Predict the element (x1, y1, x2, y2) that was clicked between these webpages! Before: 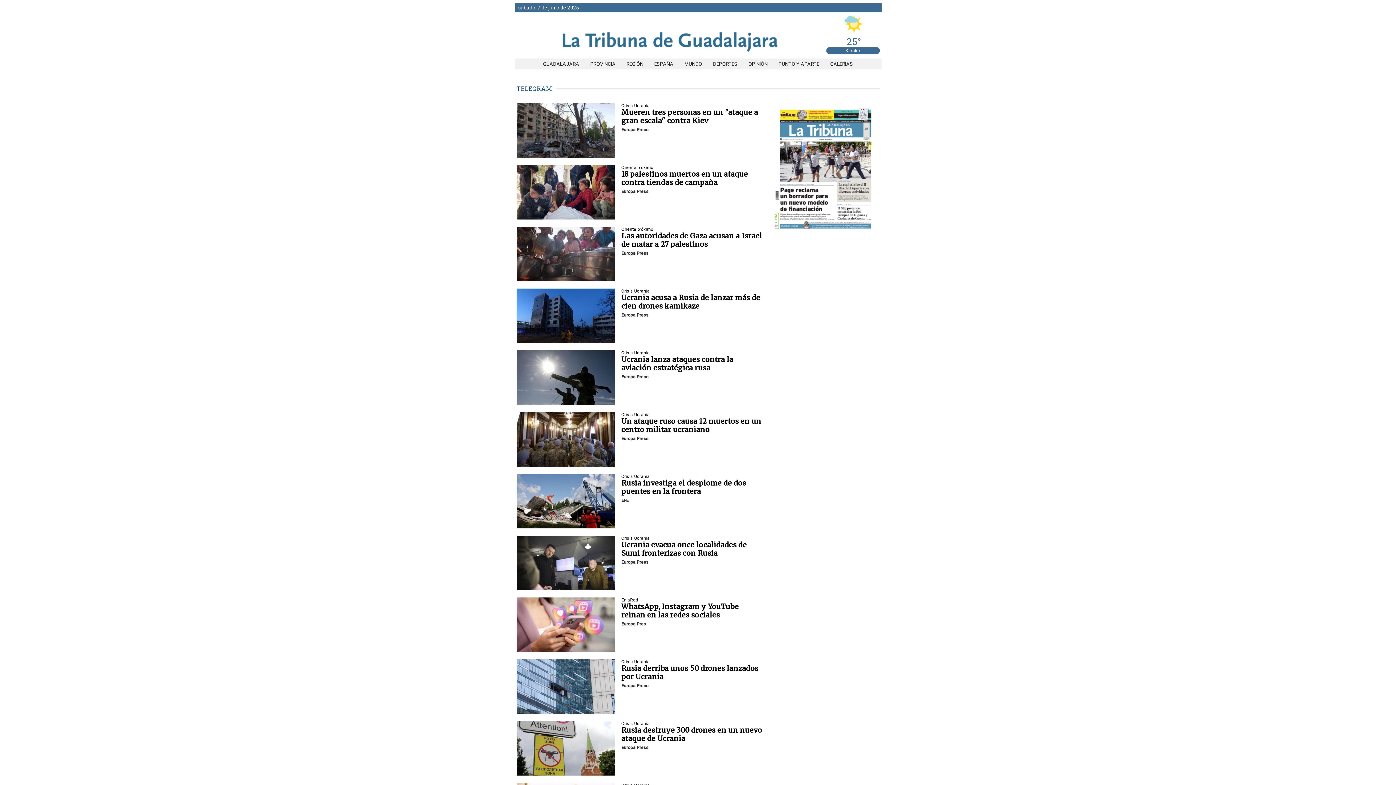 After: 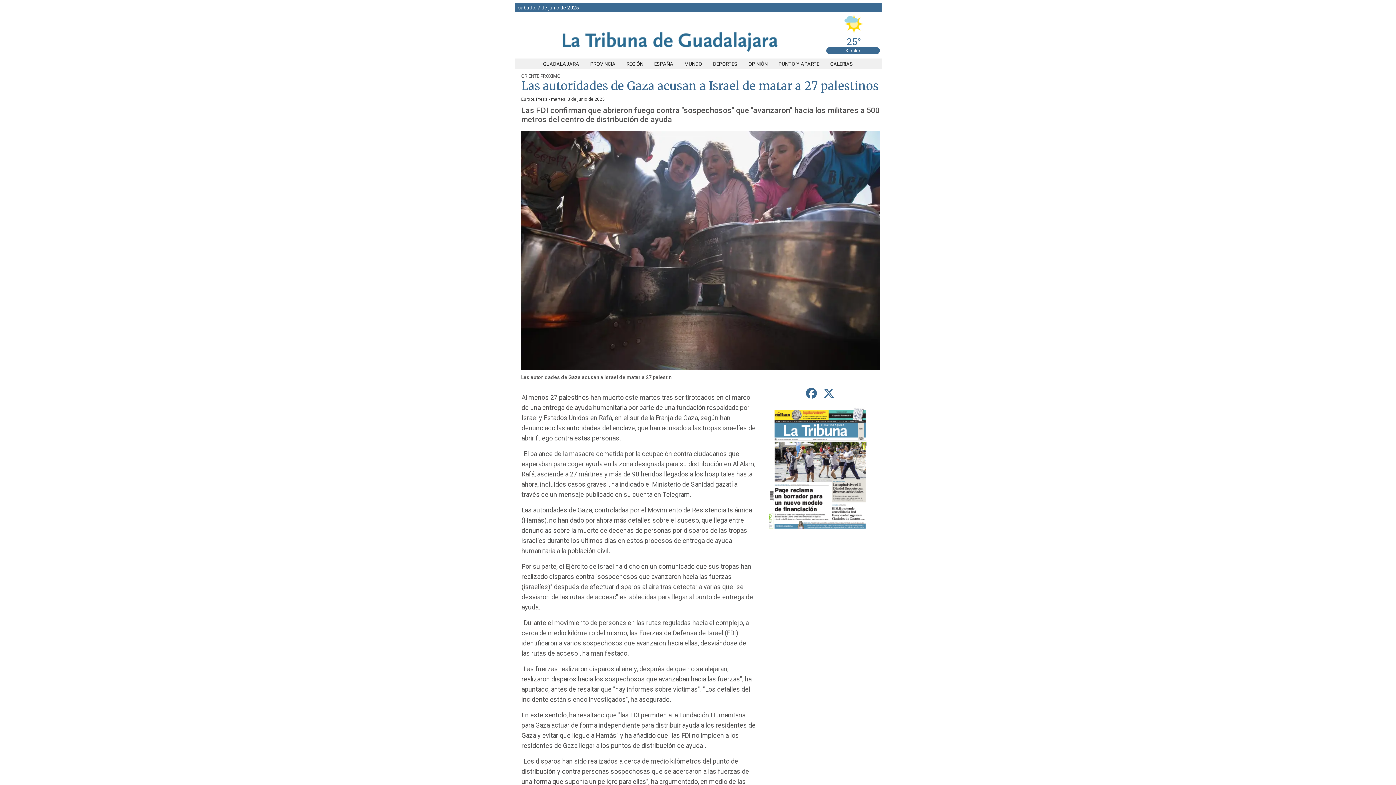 Action: bbox: (516, 226, 615, 281)